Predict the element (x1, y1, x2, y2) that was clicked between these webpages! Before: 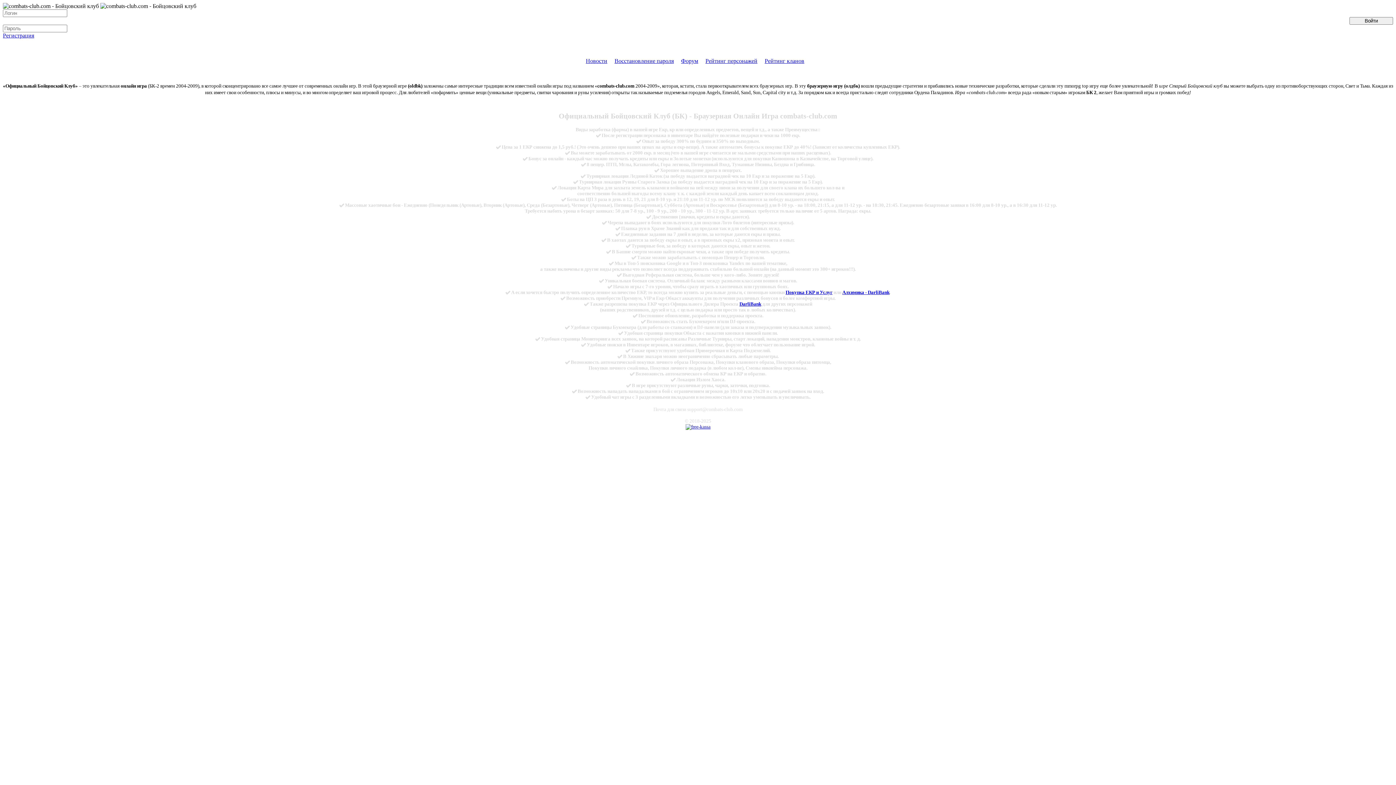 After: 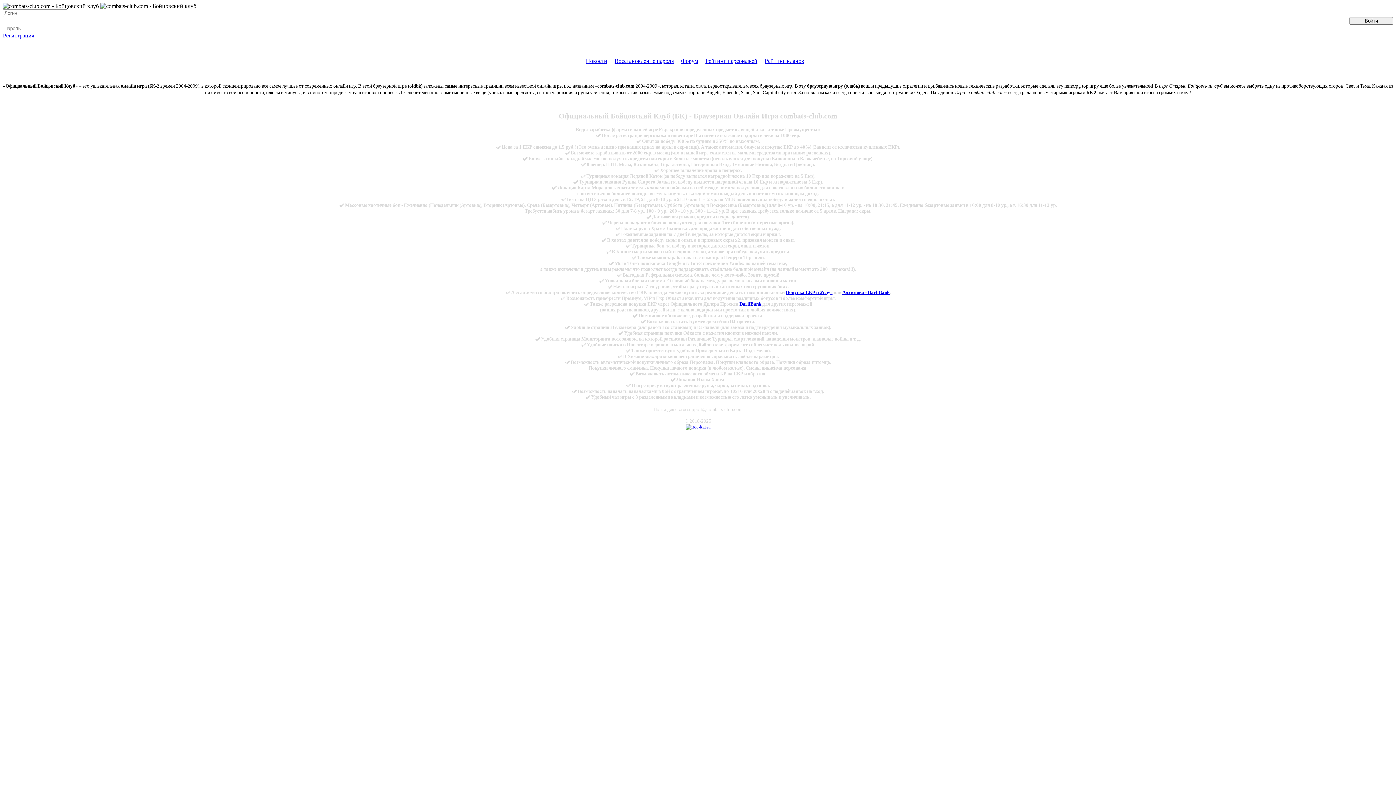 Action: label: DarliBank bbox: (739, 301, 761, 306)